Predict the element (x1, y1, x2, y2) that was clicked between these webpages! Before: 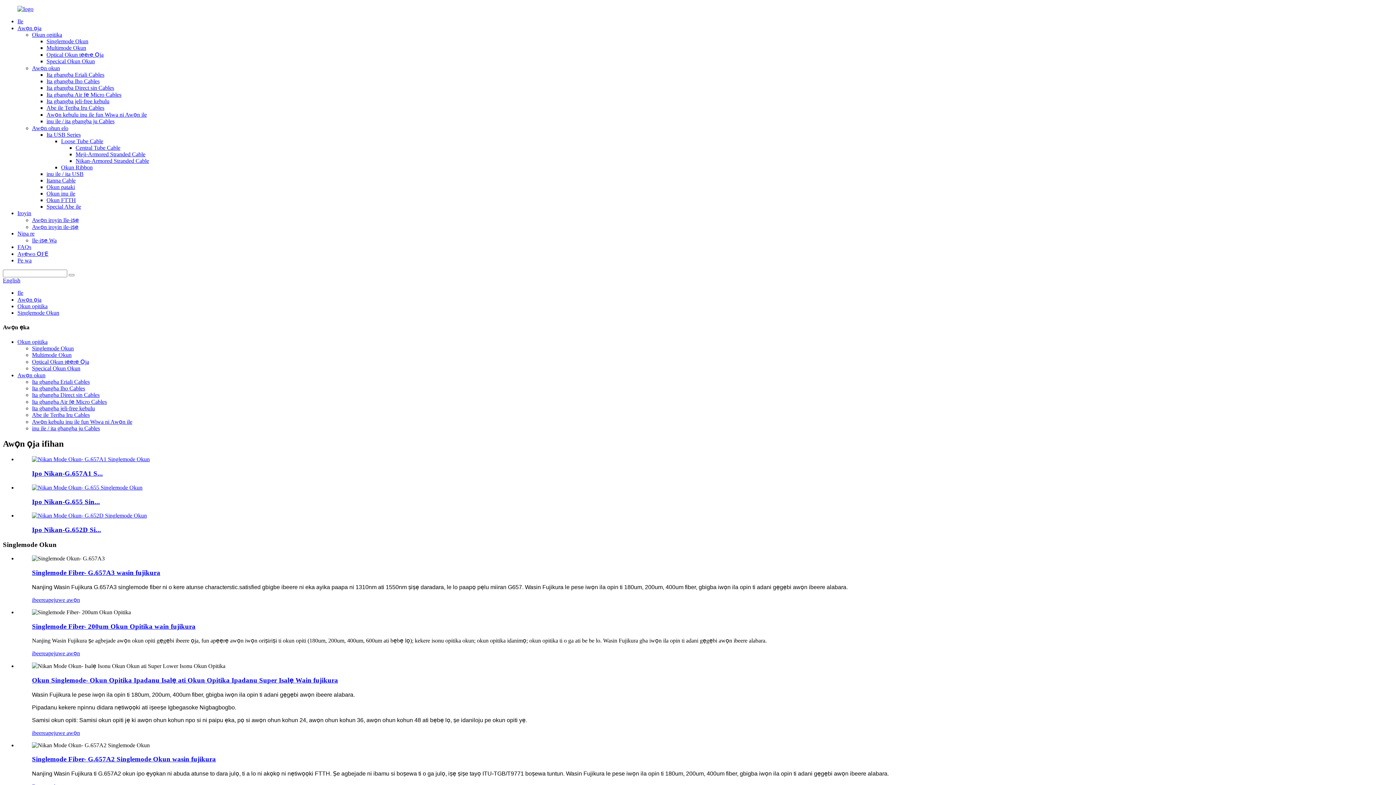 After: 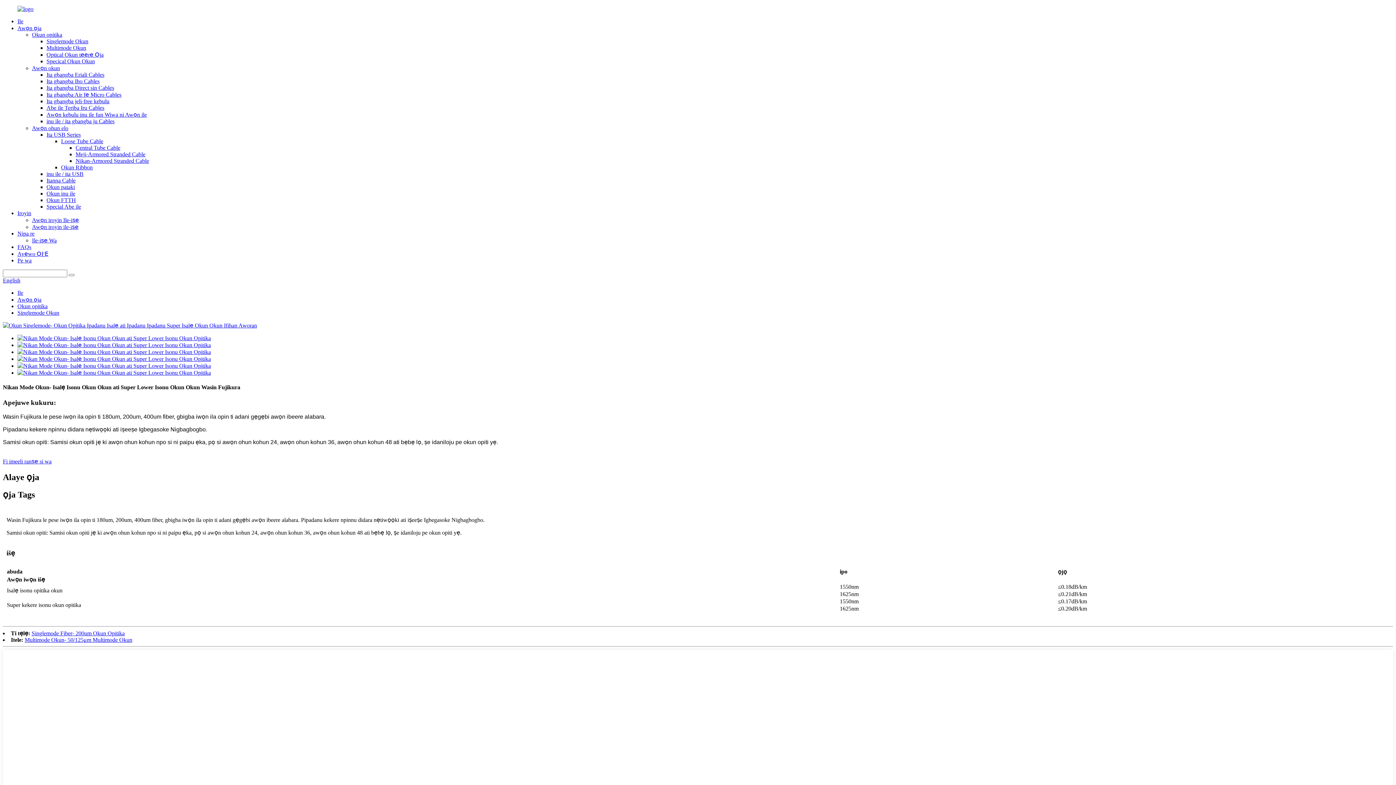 Action: bbox: (45, 730, 80, 736) label: apejuwe awọn